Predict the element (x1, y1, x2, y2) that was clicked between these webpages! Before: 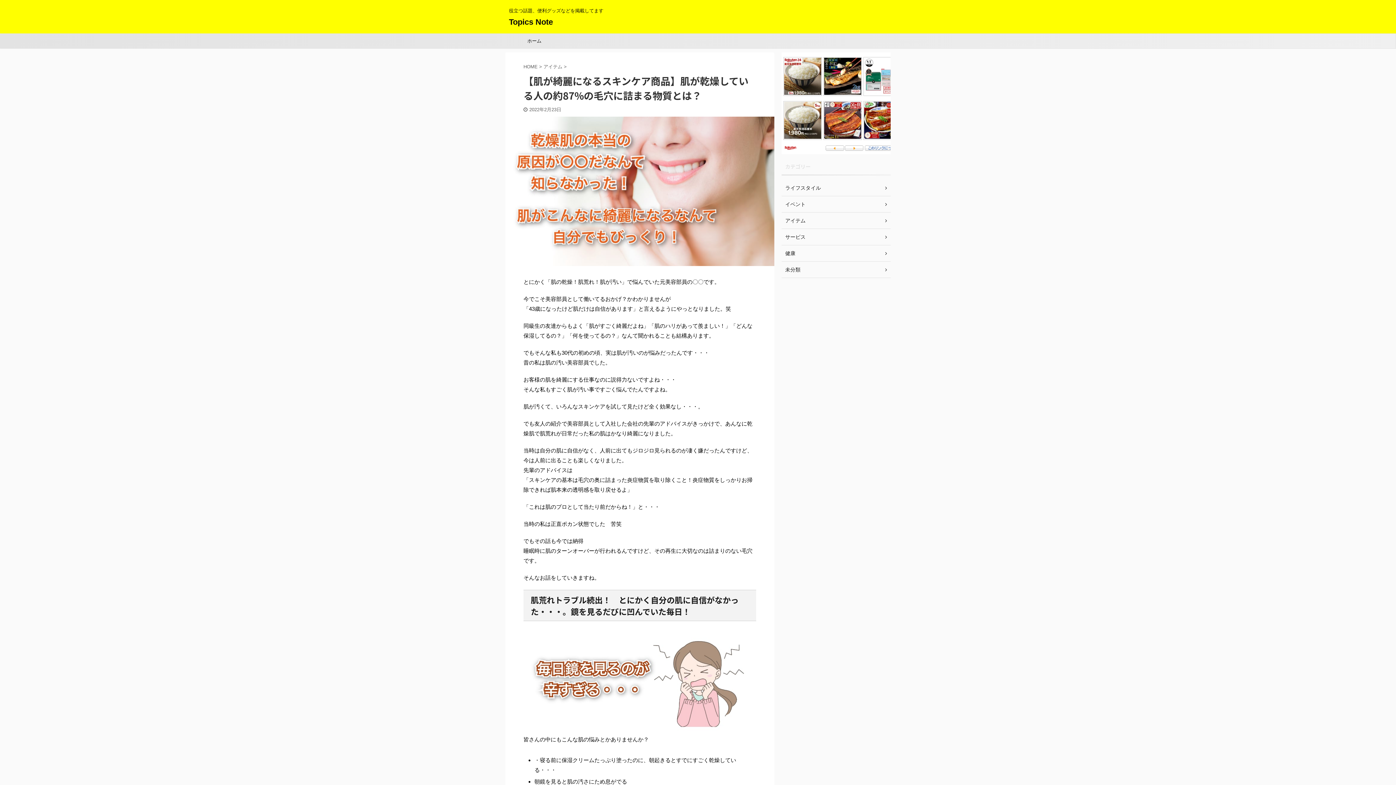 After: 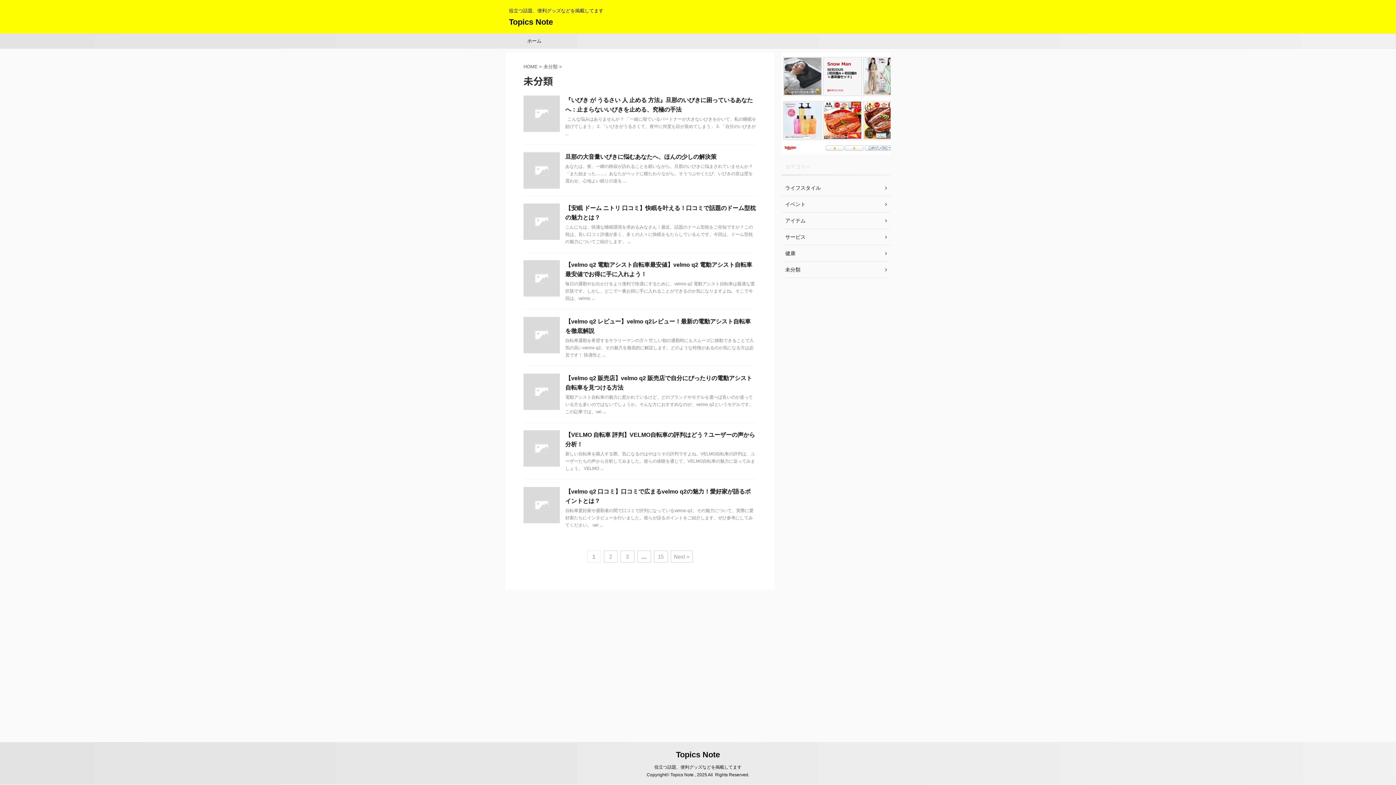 Action: label: 未分類 bbox: (781, 261, 890, 278)